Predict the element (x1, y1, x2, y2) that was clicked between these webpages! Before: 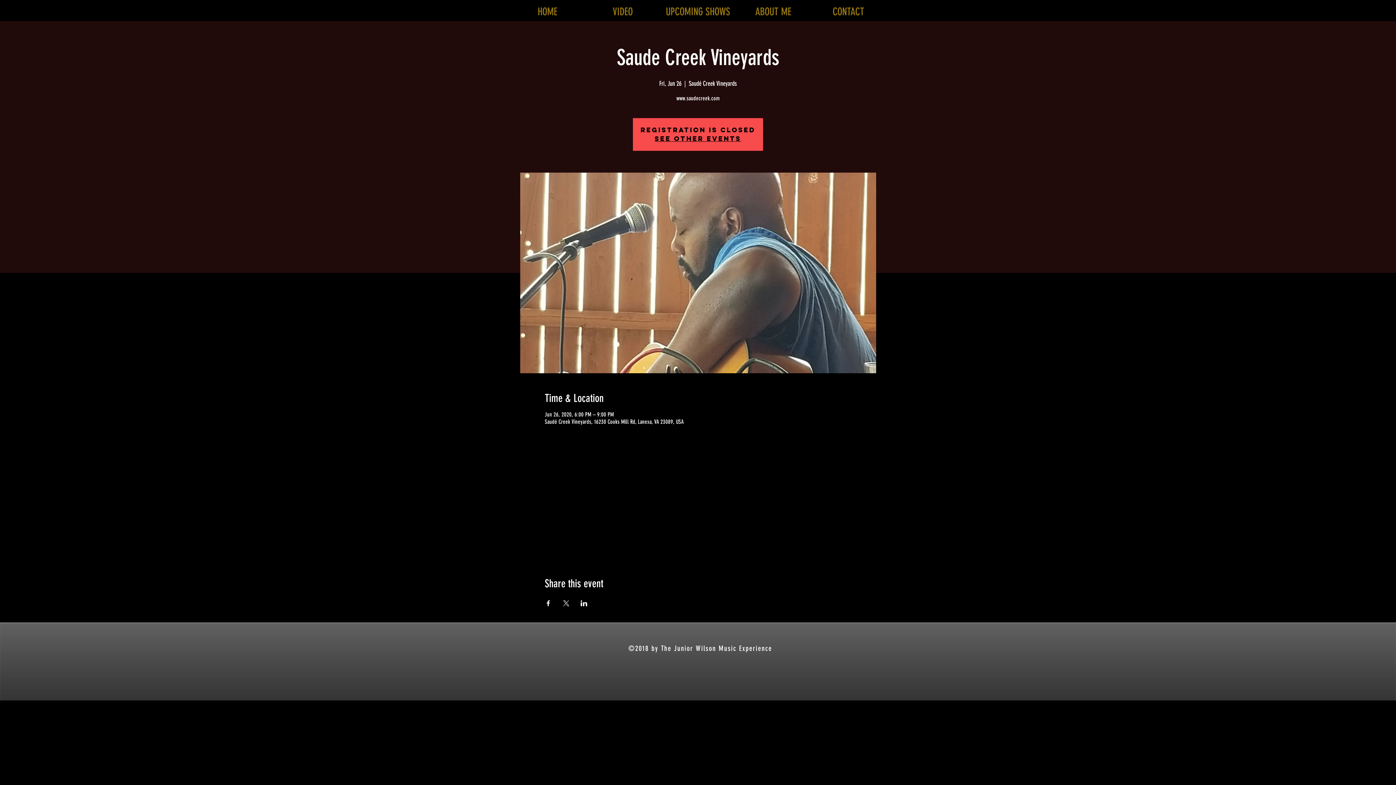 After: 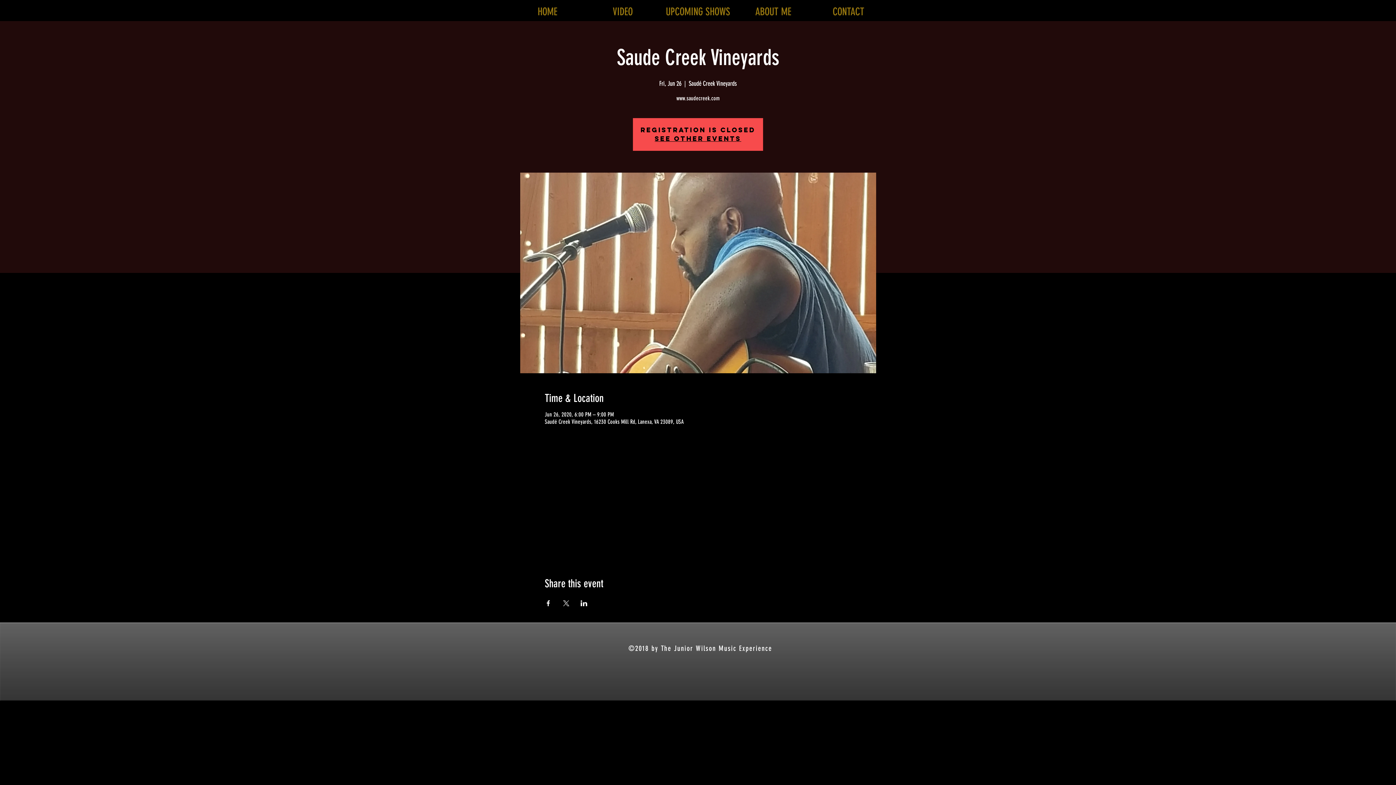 Action: bbox: (580, 600, 587, 606) label: Share event on LinkedIn